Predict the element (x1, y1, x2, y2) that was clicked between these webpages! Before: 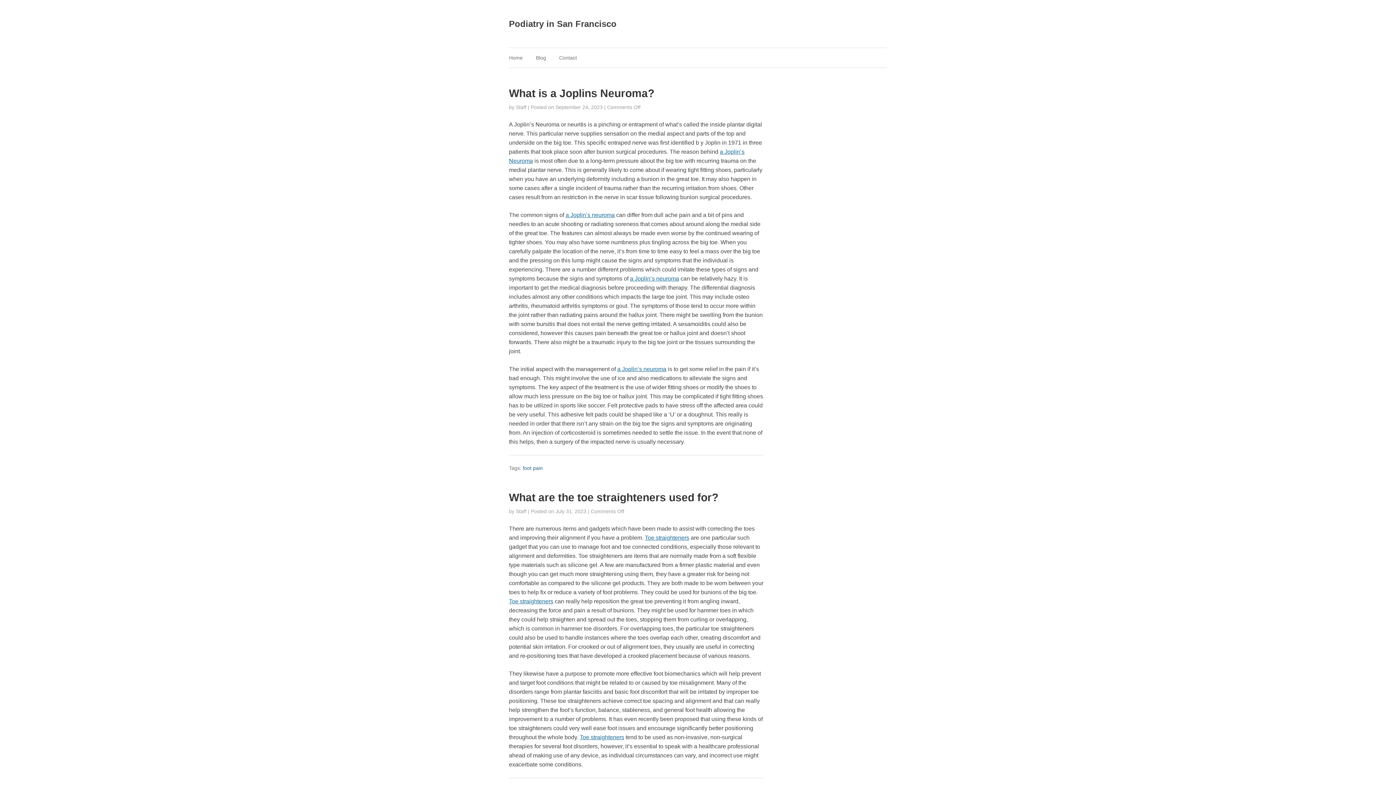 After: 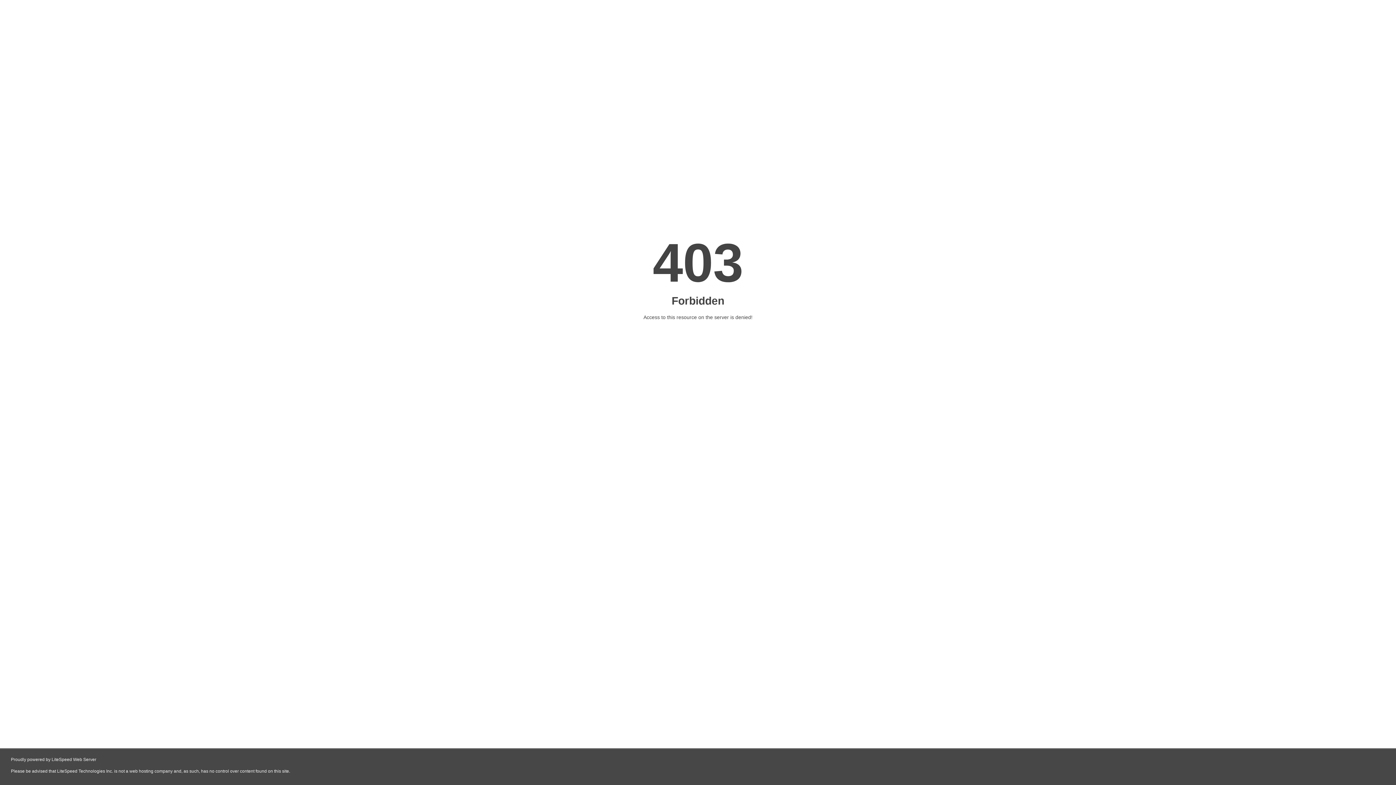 Action: bbox: (630, 275, 679, 281) label: a Joplin’s neuroma